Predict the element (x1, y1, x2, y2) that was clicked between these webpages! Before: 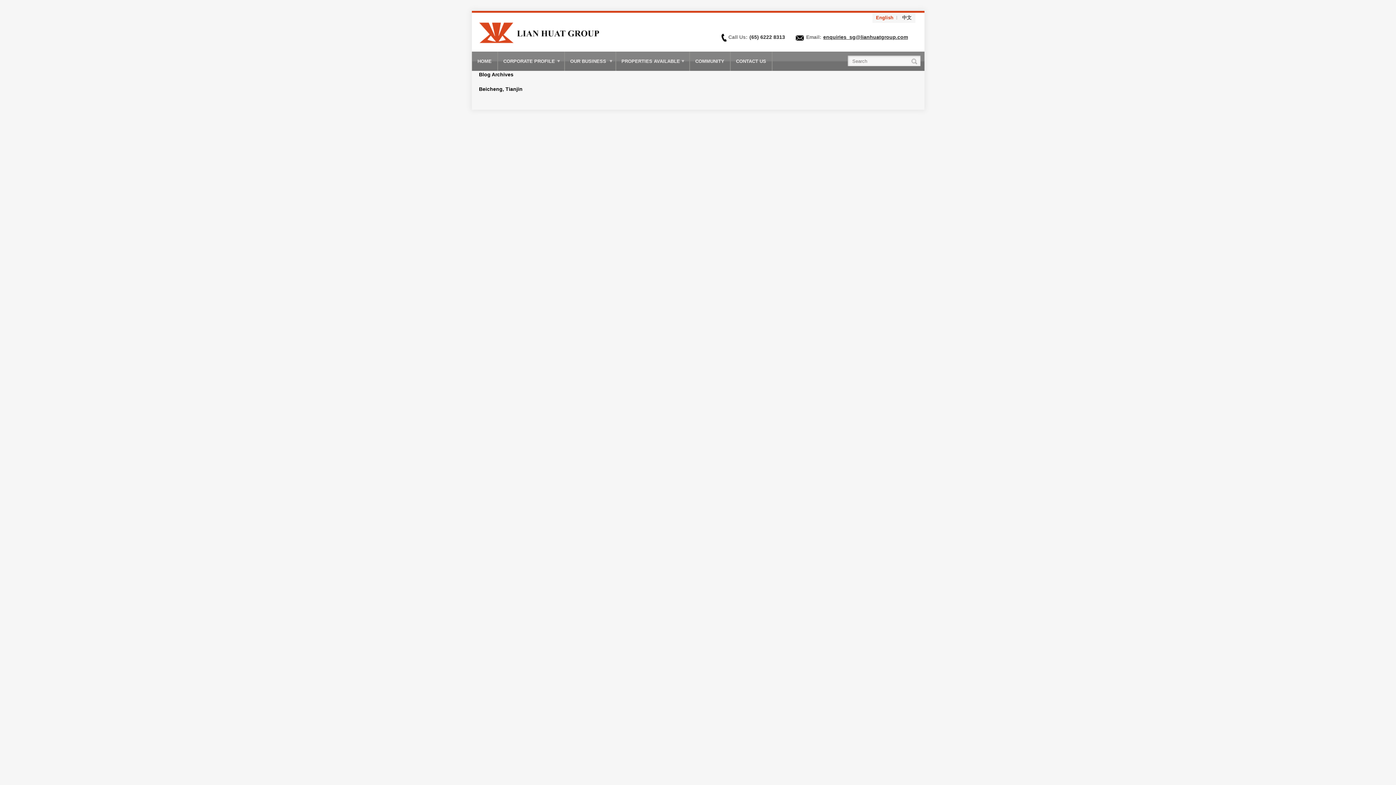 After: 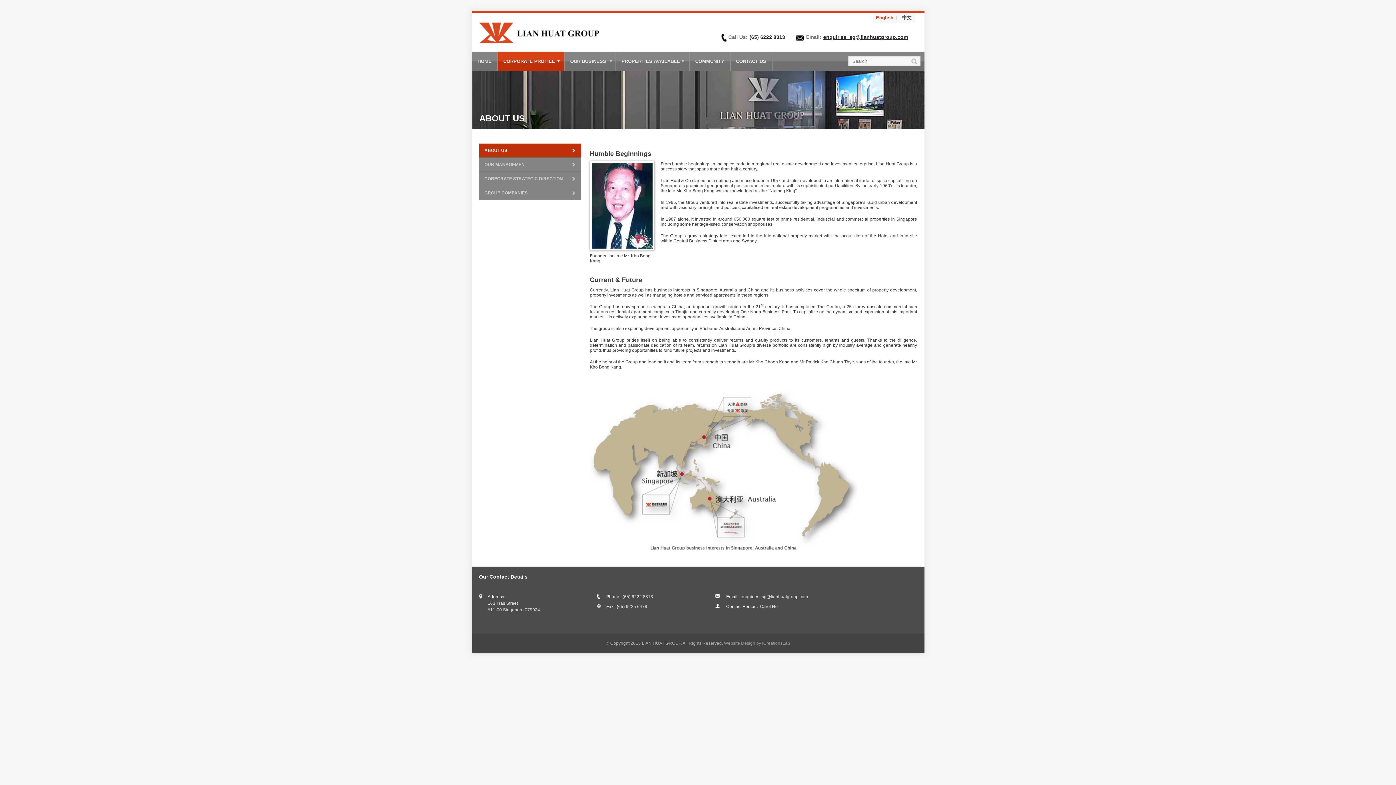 Action: bbox: (497, 51, 564, 70) label: CORPORATE PROFILE